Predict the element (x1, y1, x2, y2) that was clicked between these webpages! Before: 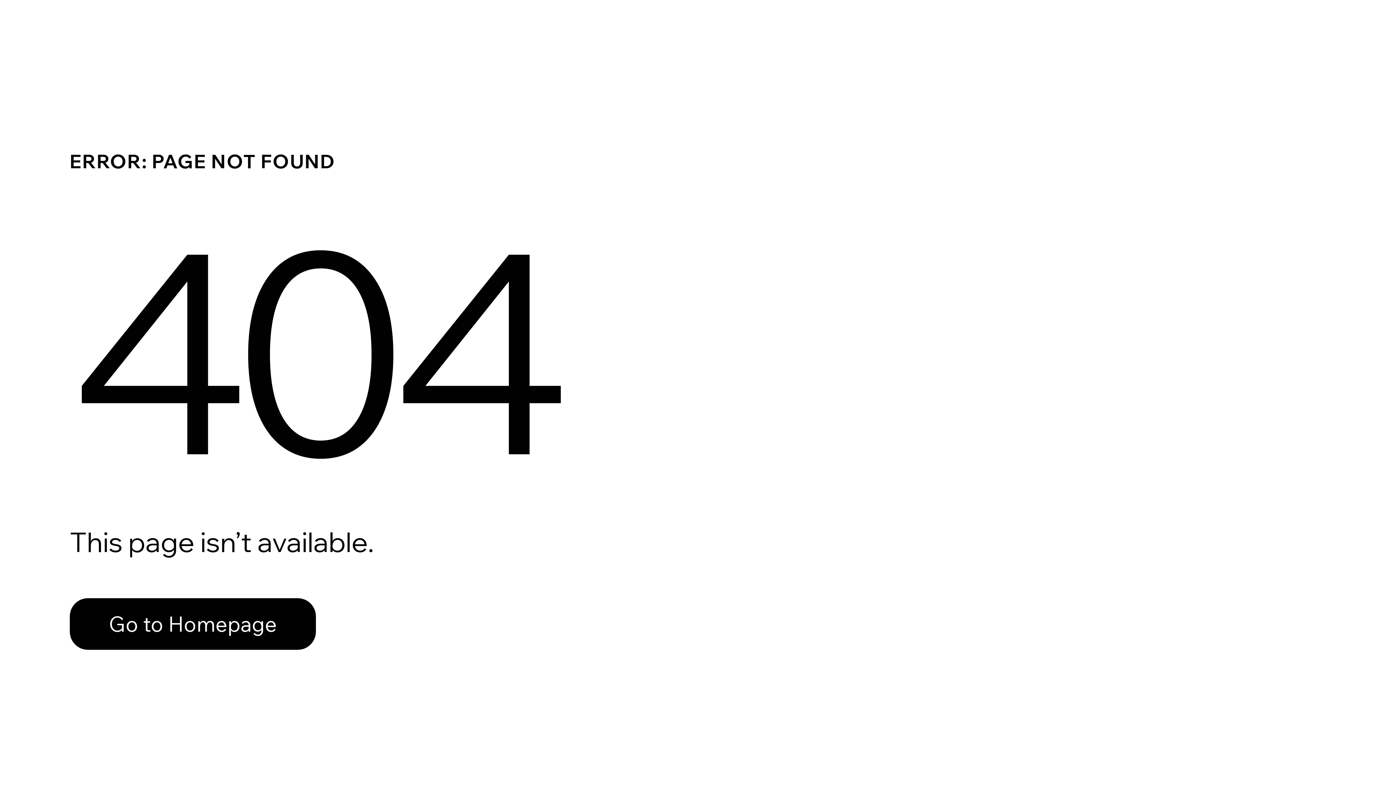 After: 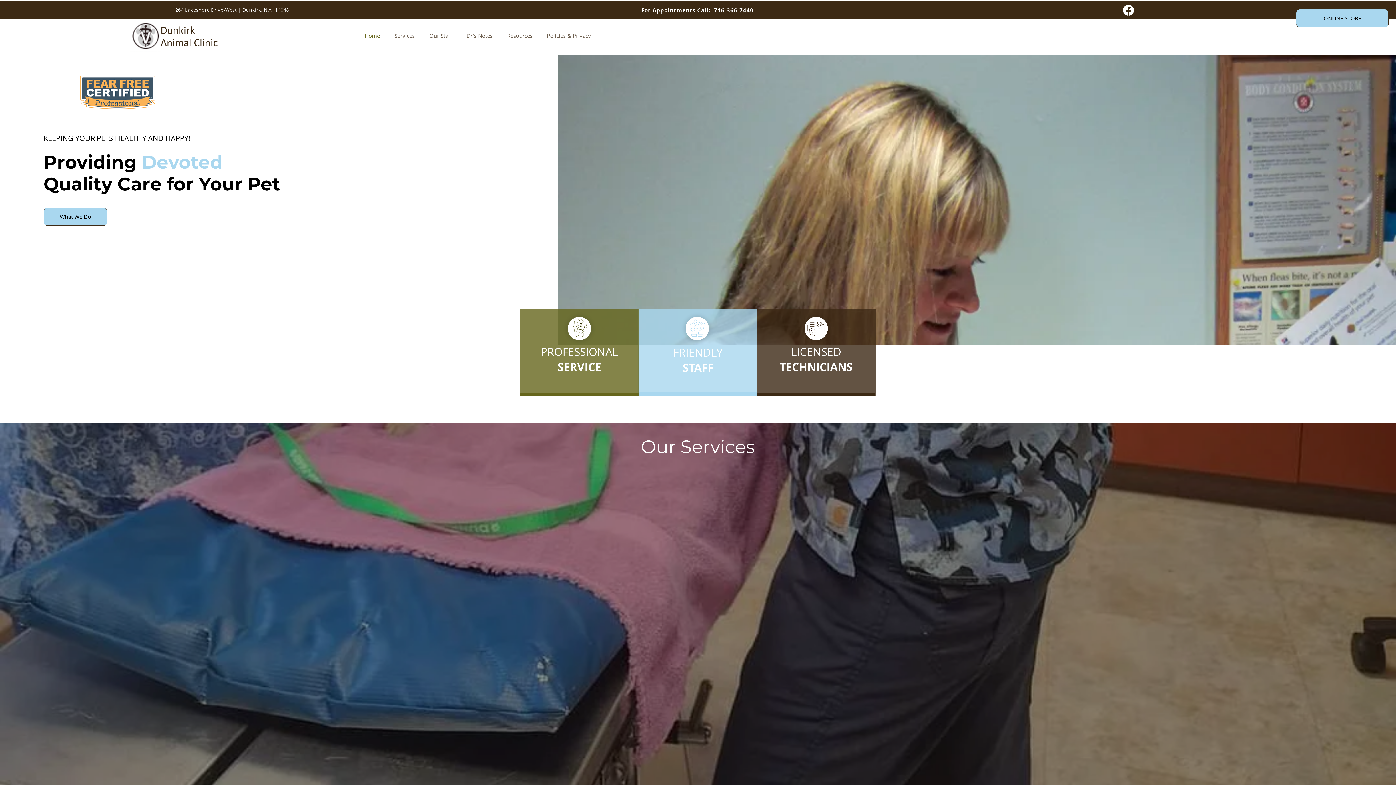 Action: bbox: (69, 582, 768, 659) label: Go to Homepage